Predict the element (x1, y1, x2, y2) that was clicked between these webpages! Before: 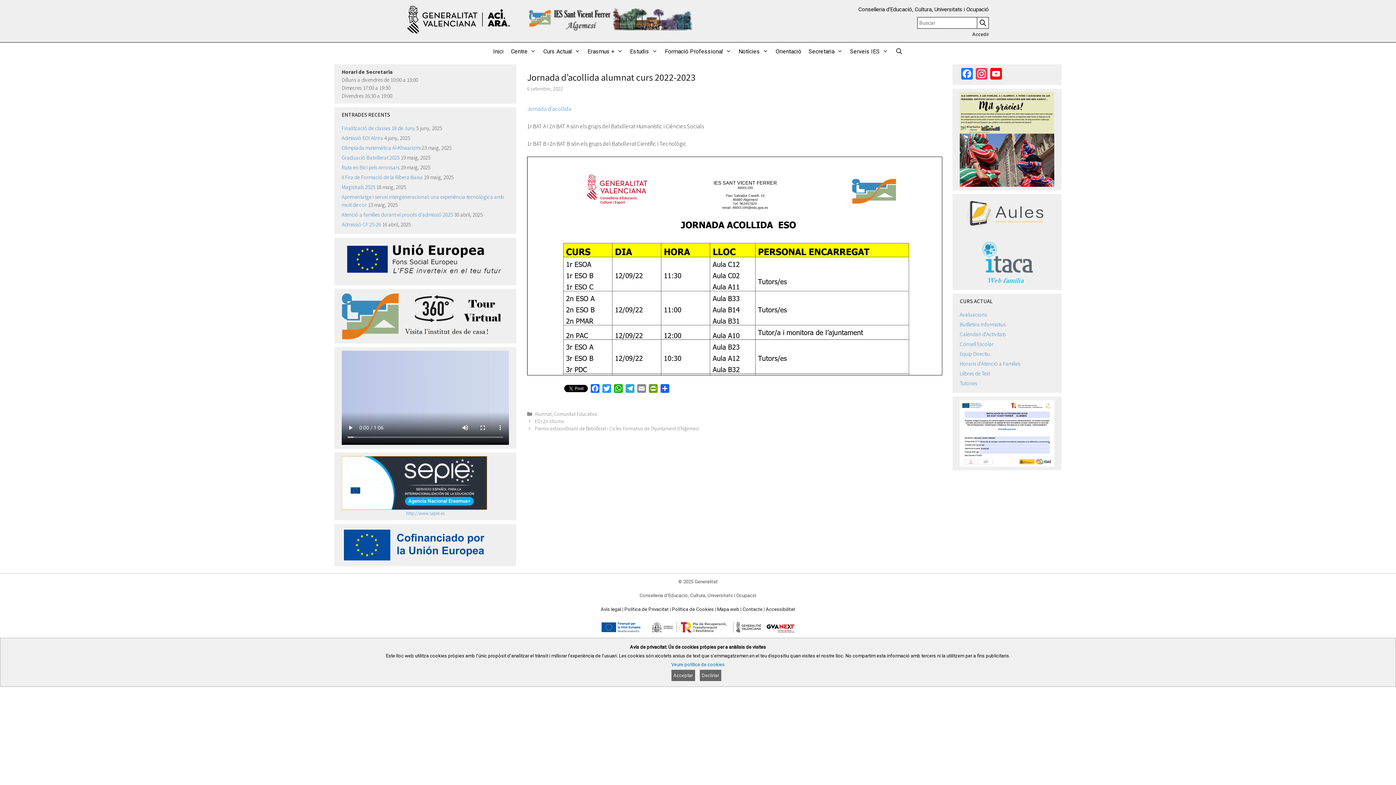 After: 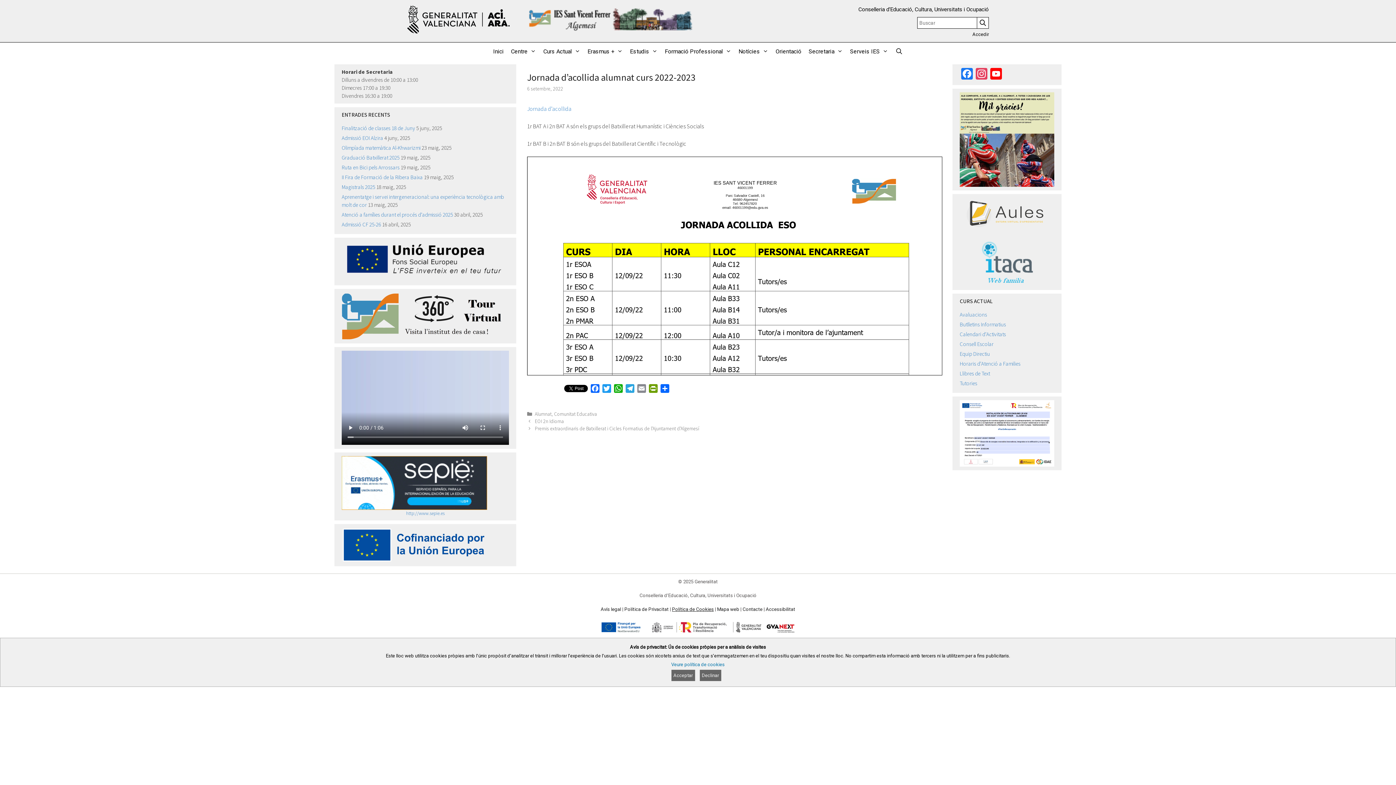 Action: label: Política de Cookies bbox: (672, 606, 714, 612)